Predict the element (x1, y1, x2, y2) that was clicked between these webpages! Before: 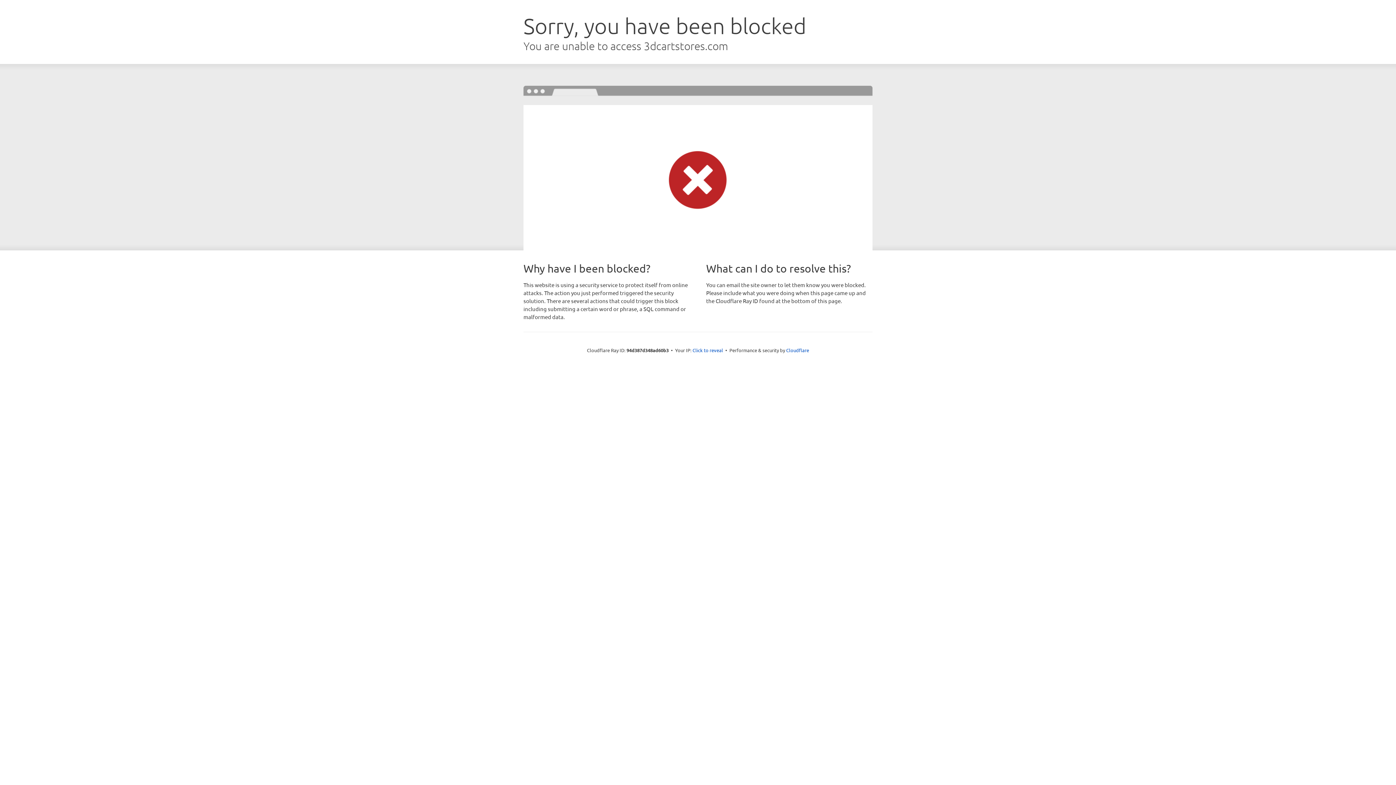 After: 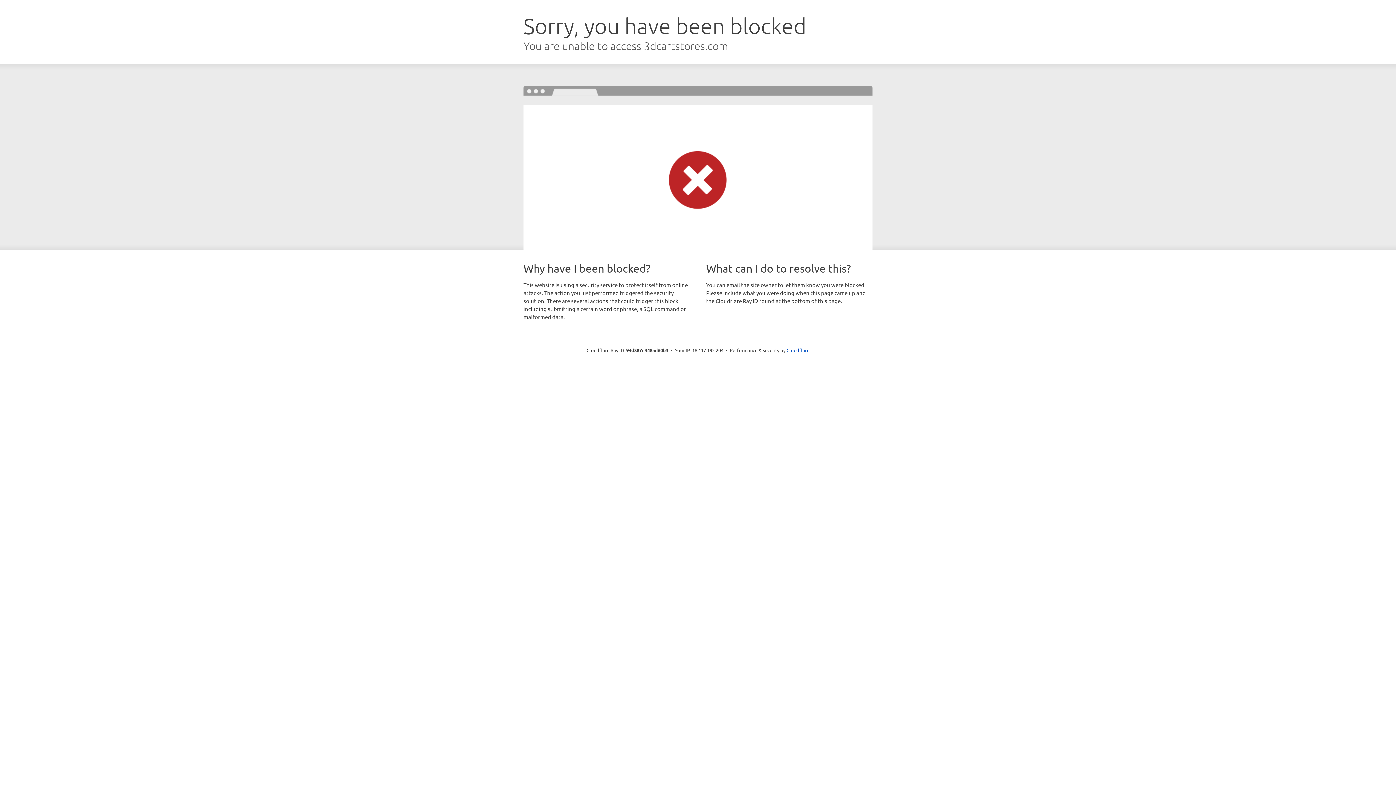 Action: label: Click to reveal bbox: (692, 346, 723, 353)